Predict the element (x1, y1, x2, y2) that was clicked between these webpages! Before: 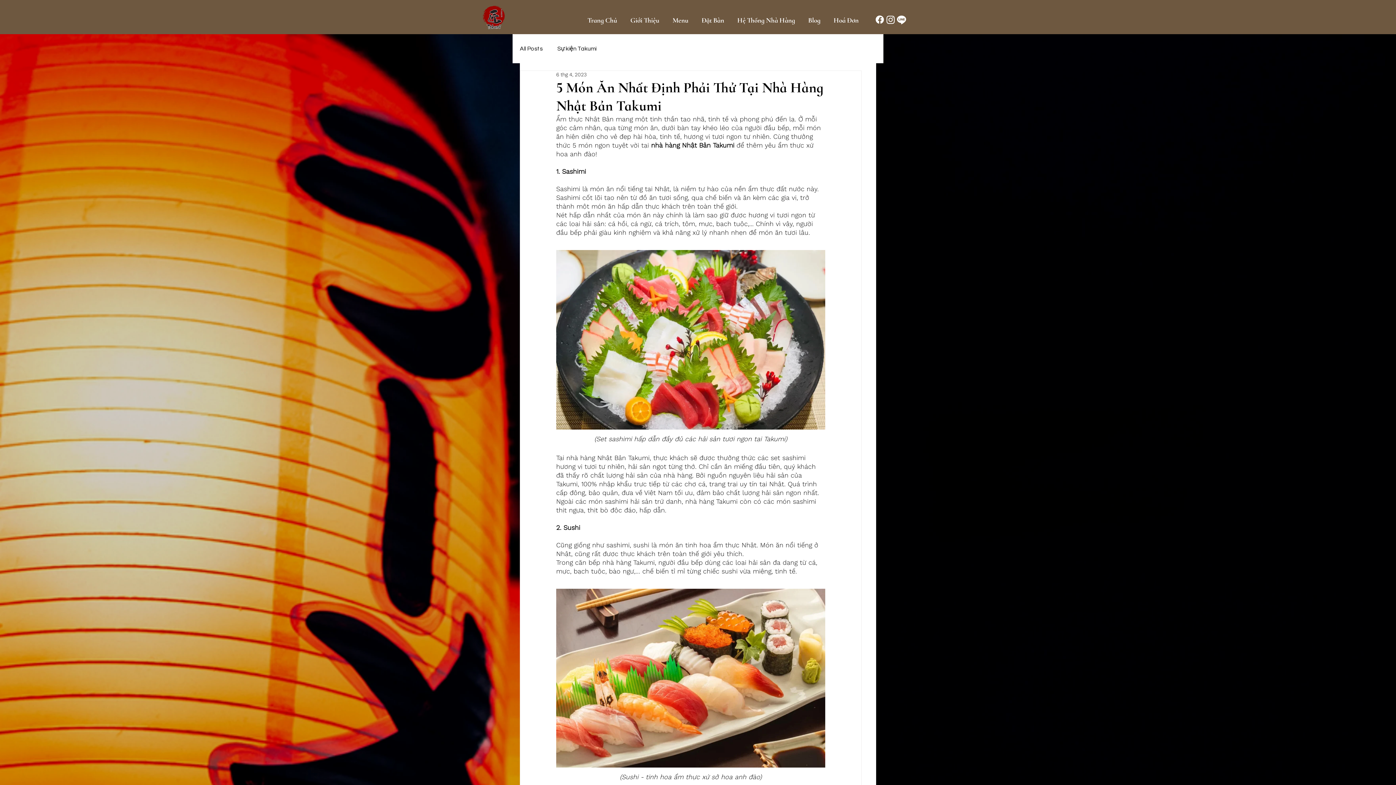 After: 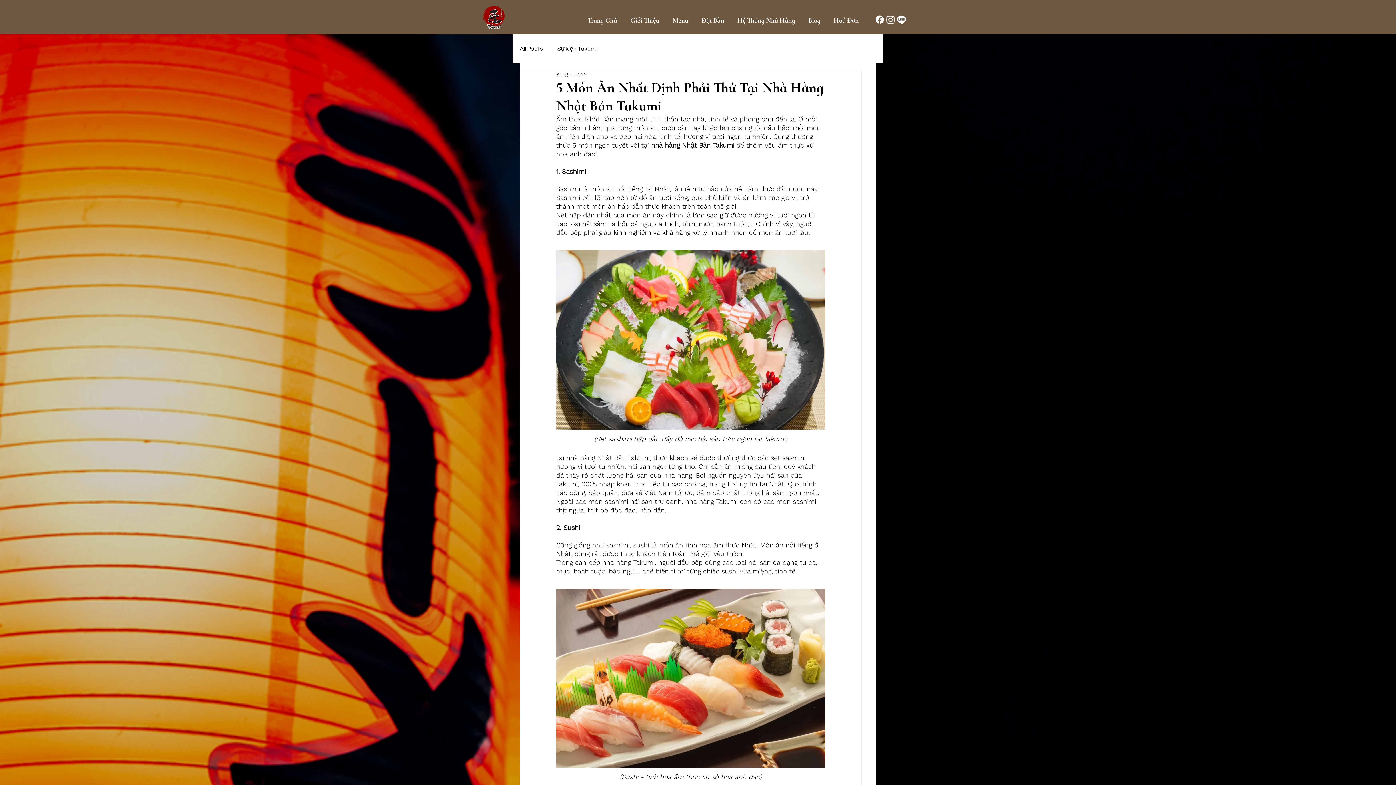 Action: label: Instagram  bbox: (885, 14, 896, 25)